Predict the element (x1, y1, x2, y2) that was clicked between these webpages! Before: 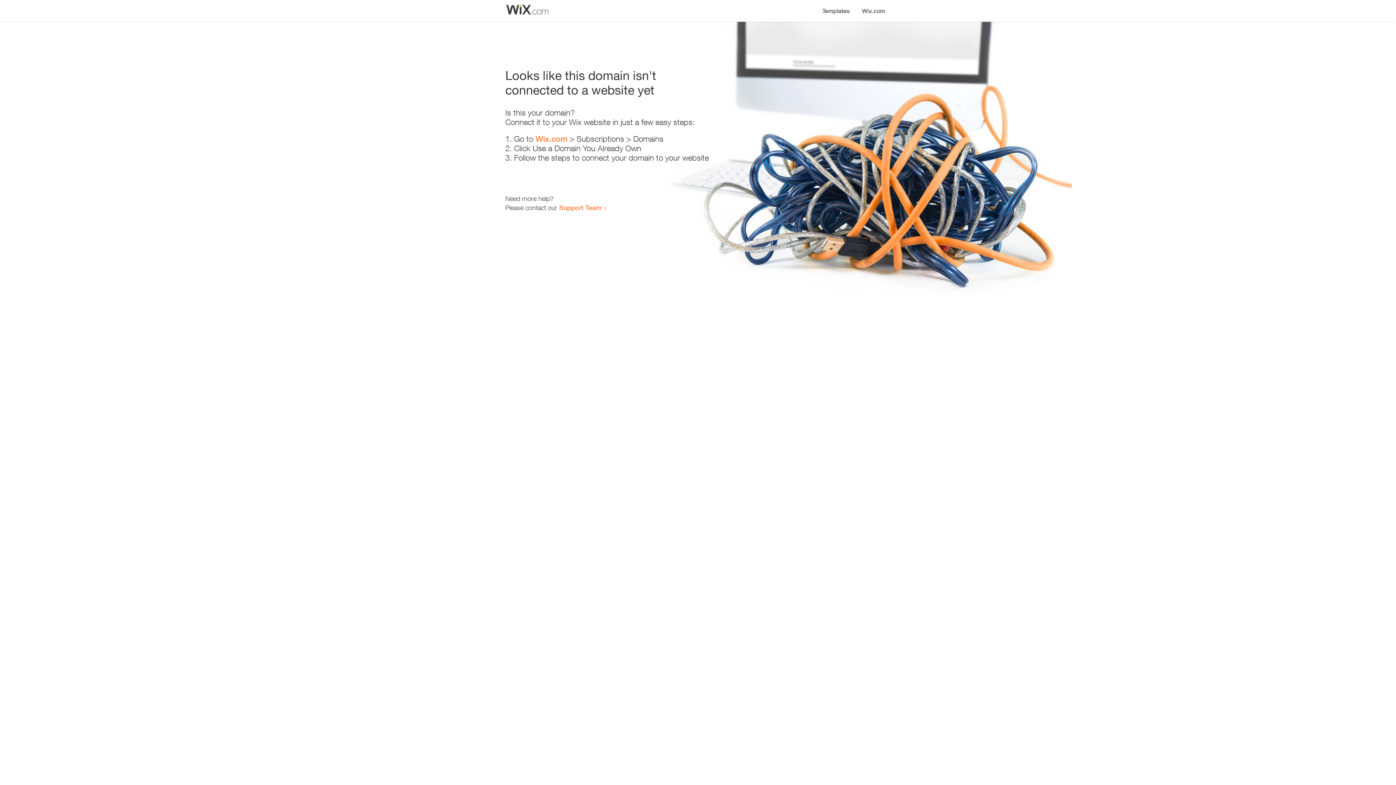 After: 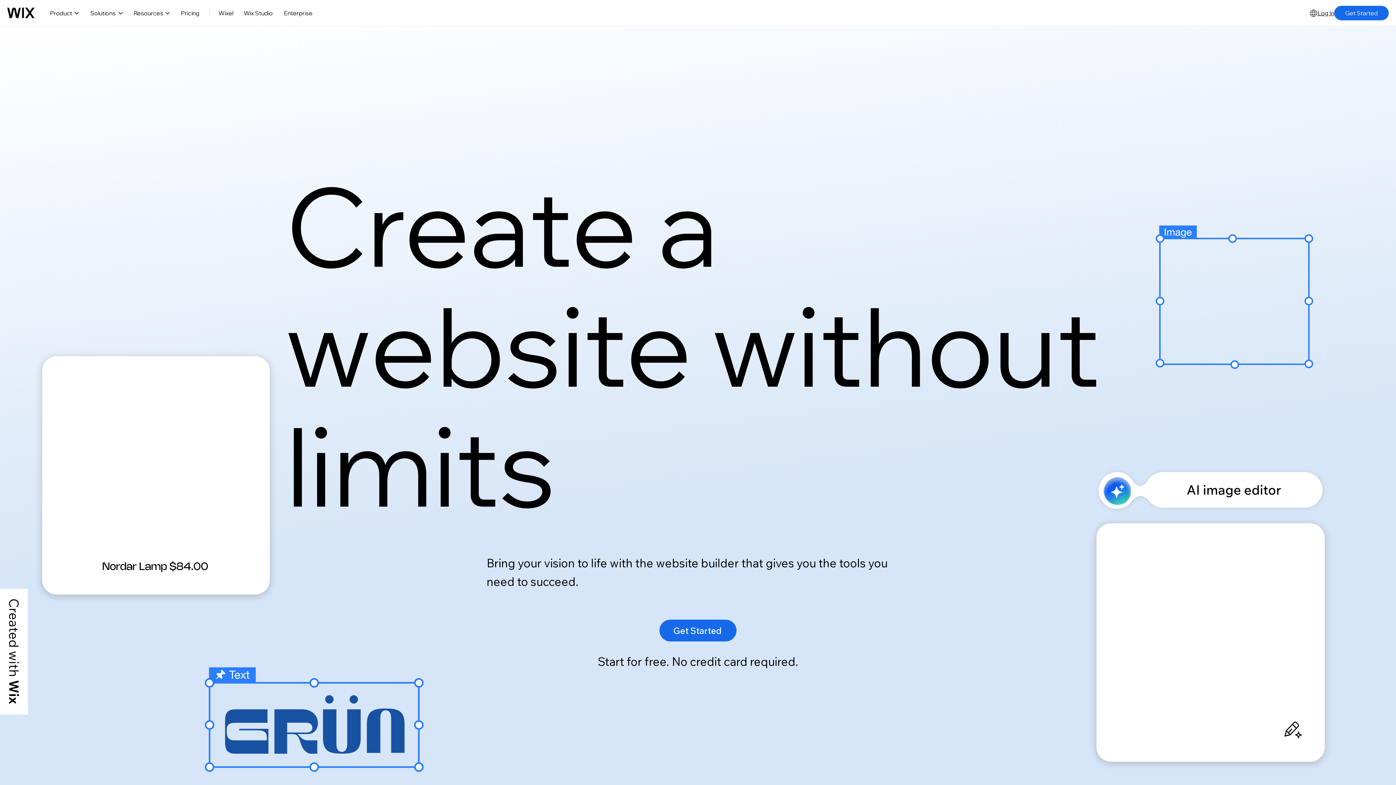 Action: label: Wix.com bbox: (535, 134, 567, 143)